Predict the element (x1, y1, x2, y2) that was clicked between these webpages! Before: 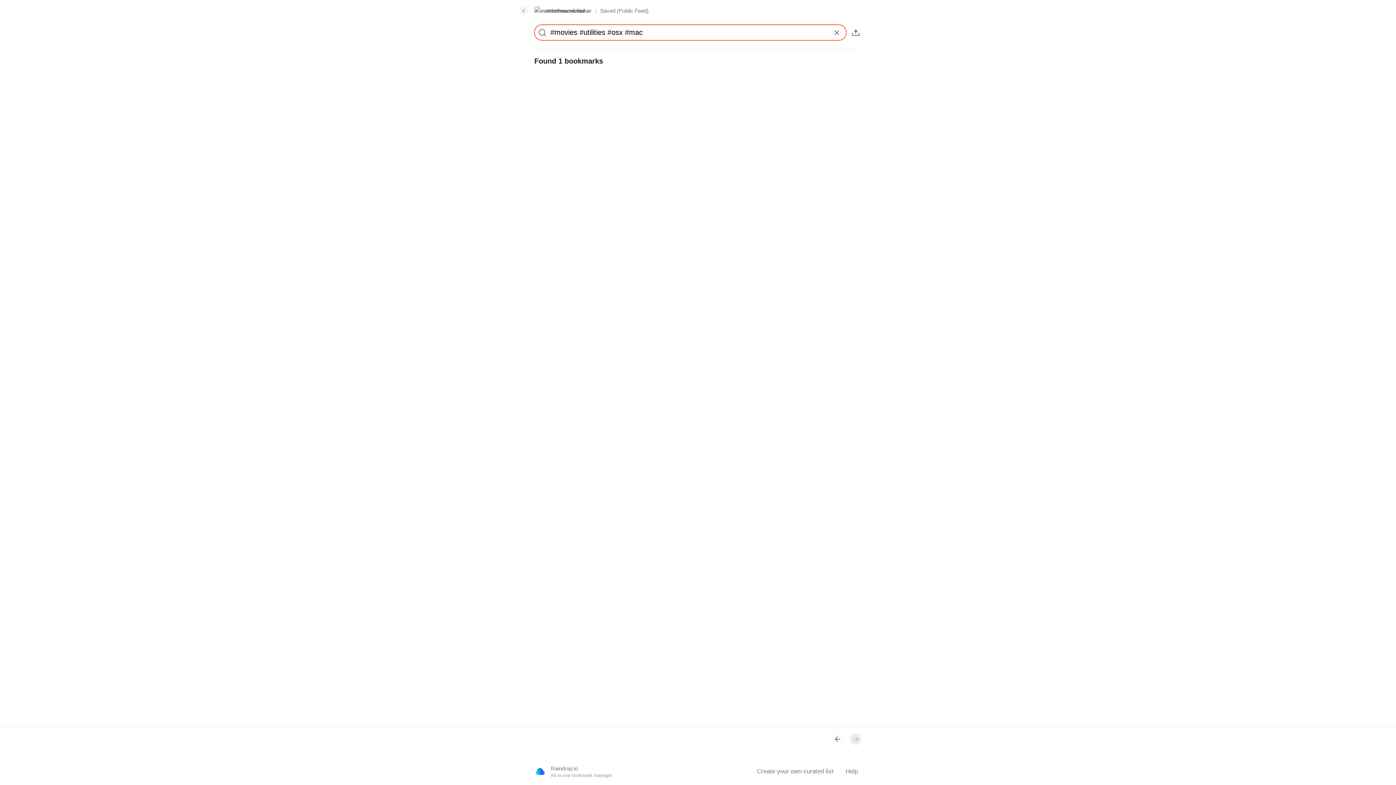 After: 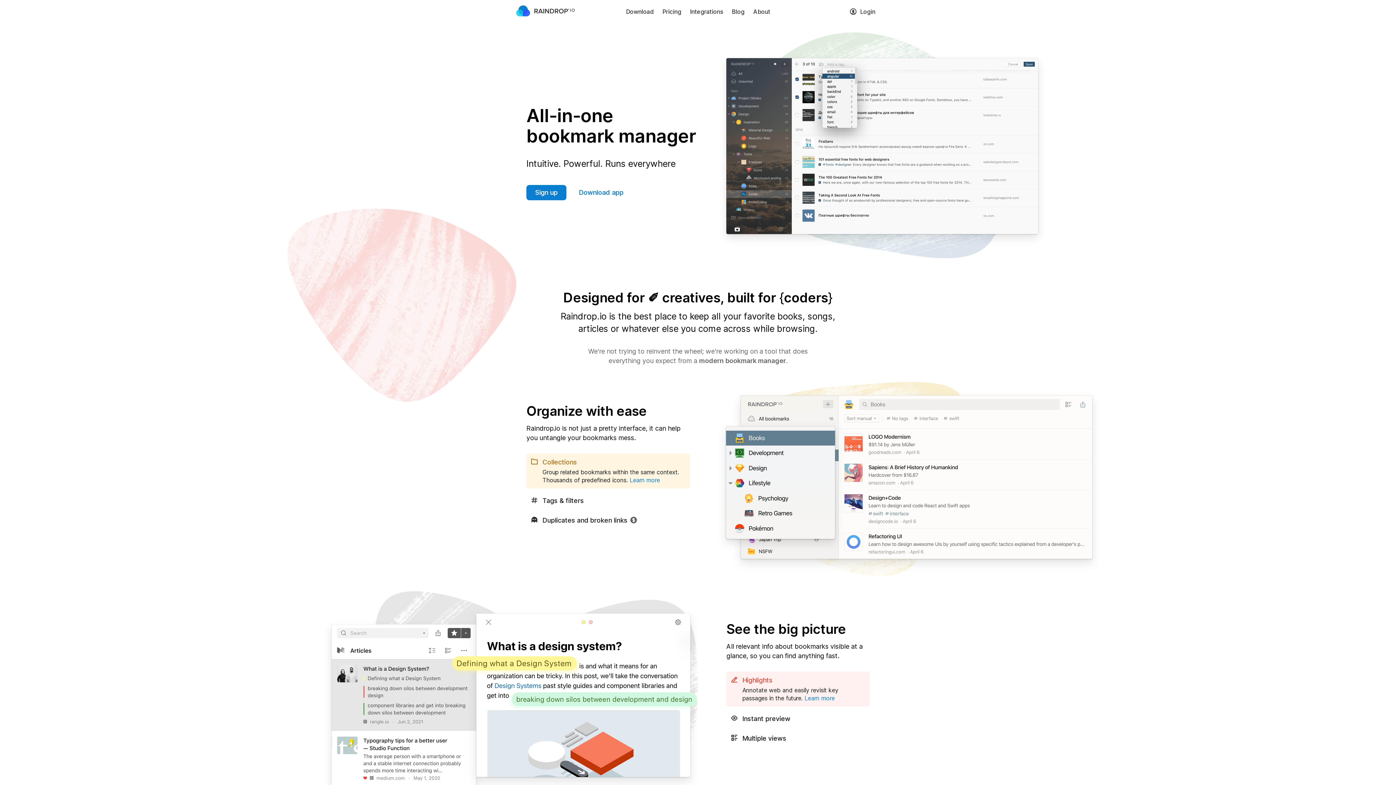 Action: bbox: (550, 765, 748, 778) label: Raindrop.io
All-in-one bookmark manager